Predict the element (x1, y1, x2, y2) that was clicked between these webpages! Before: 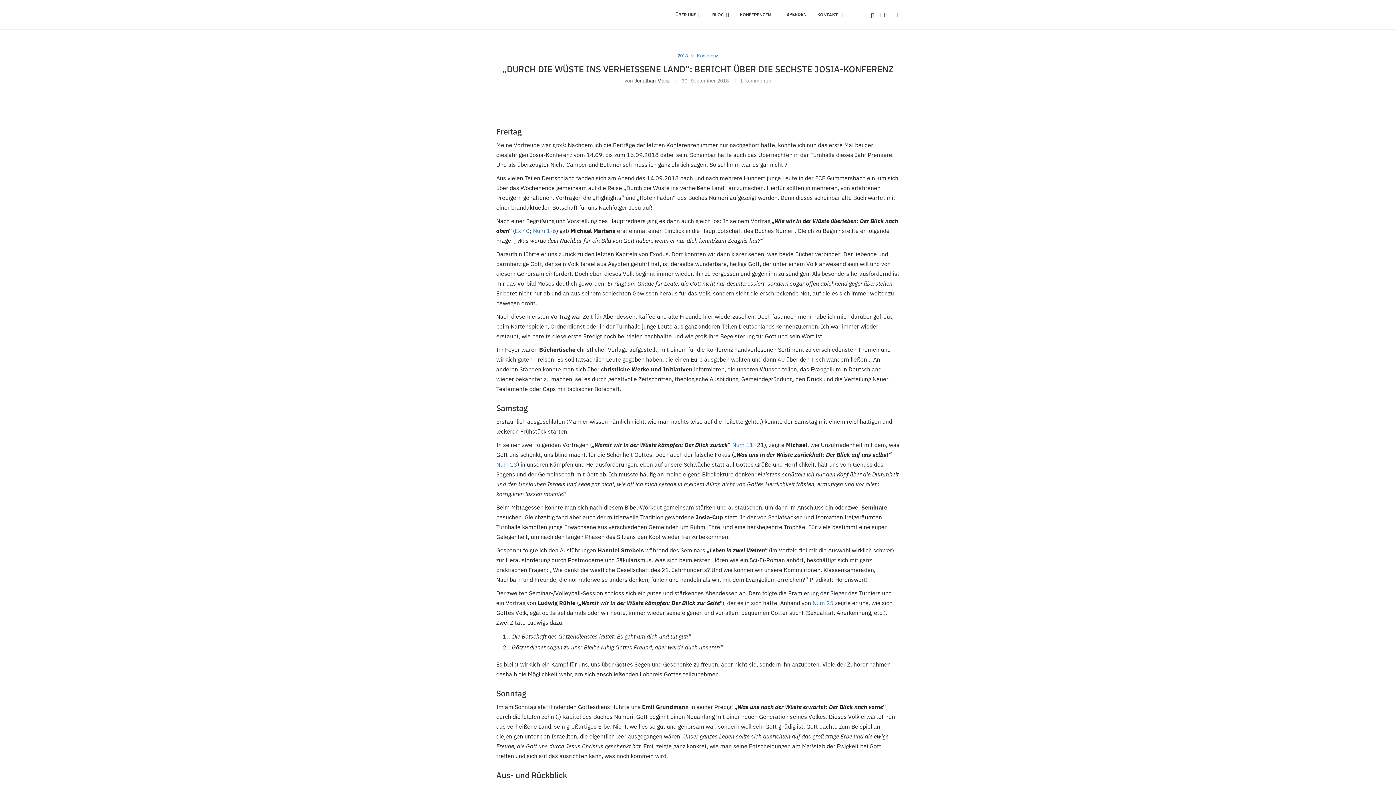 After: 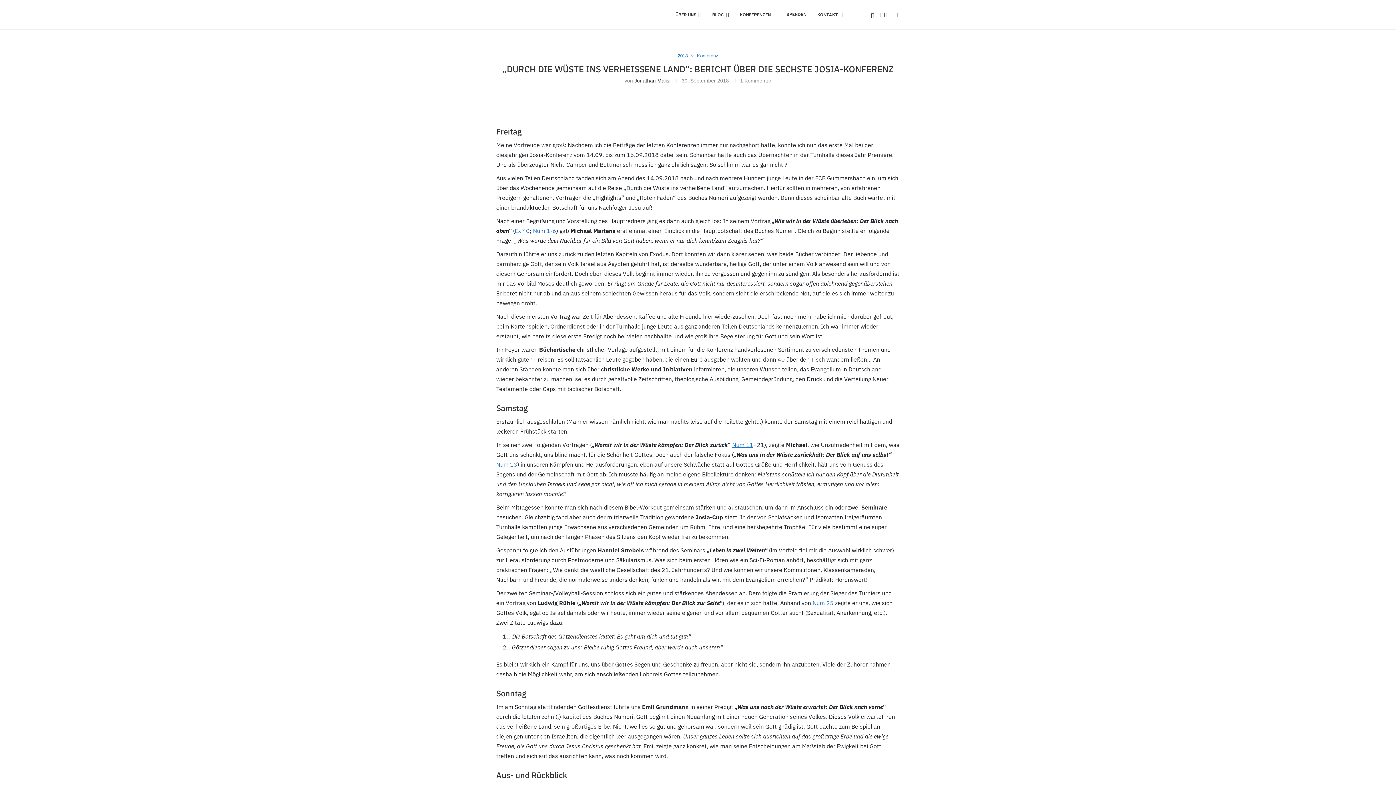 Action: bbox: (732, 441, 753, 448) label: Num 11